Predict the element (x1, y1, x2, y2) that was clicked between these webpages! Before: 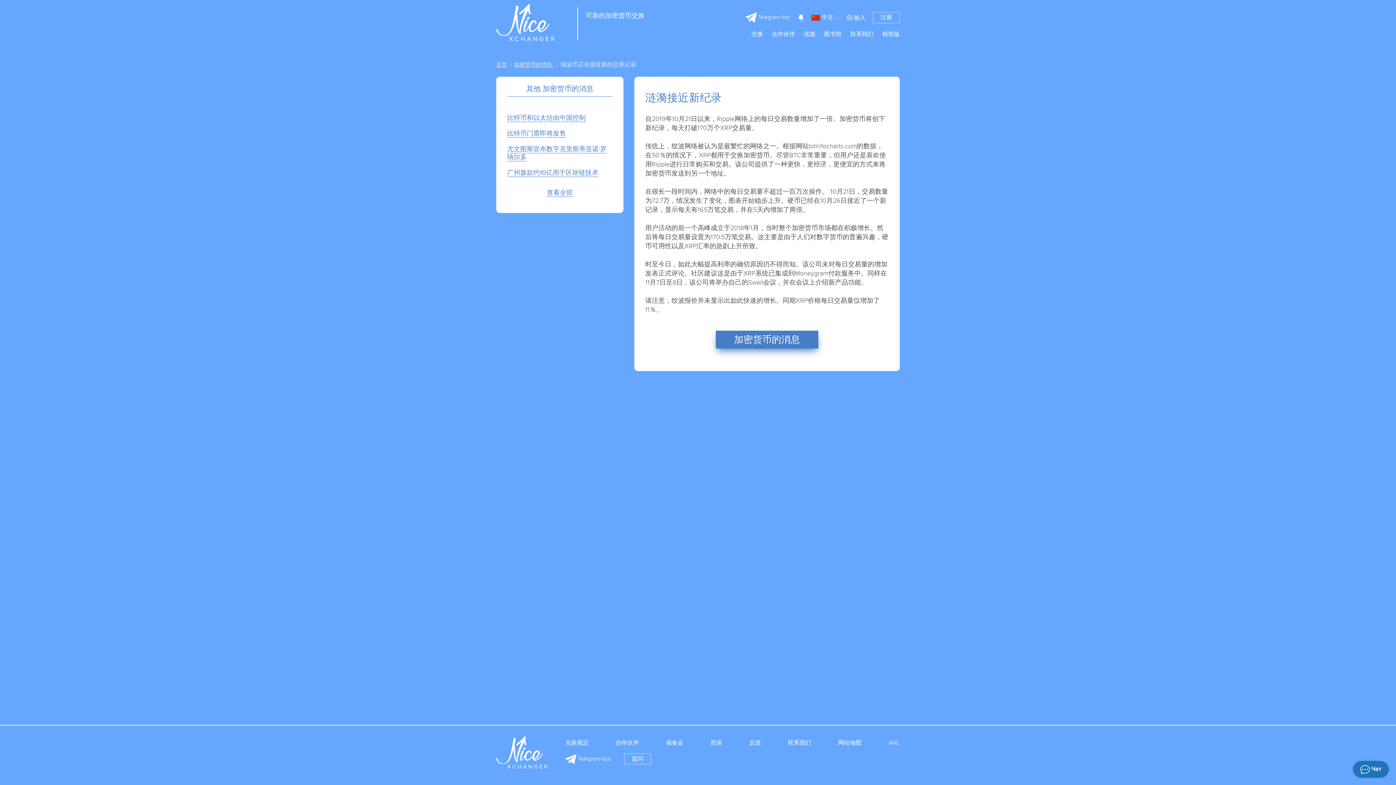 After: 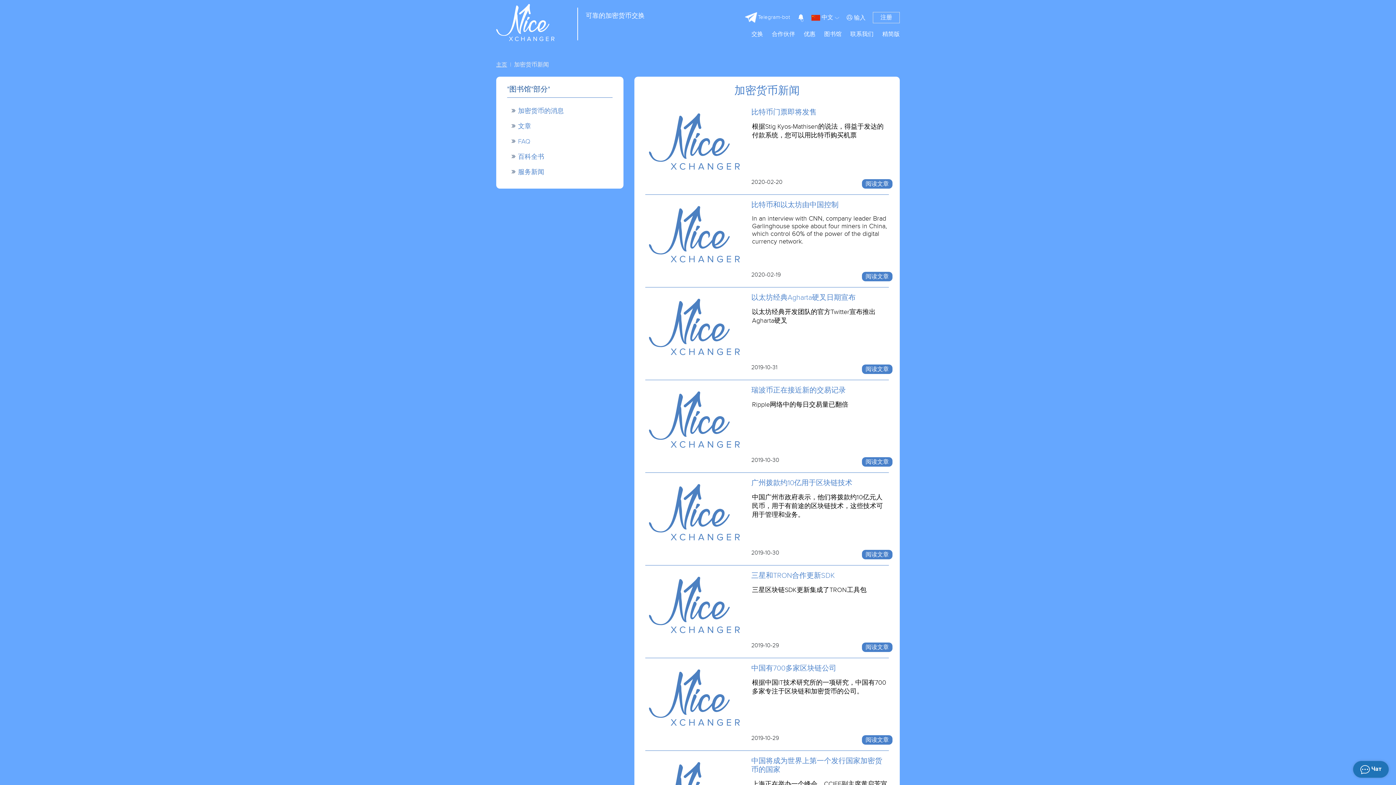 Action: bbox: (514, 61, 553, 68) label: 加密货币的消息 